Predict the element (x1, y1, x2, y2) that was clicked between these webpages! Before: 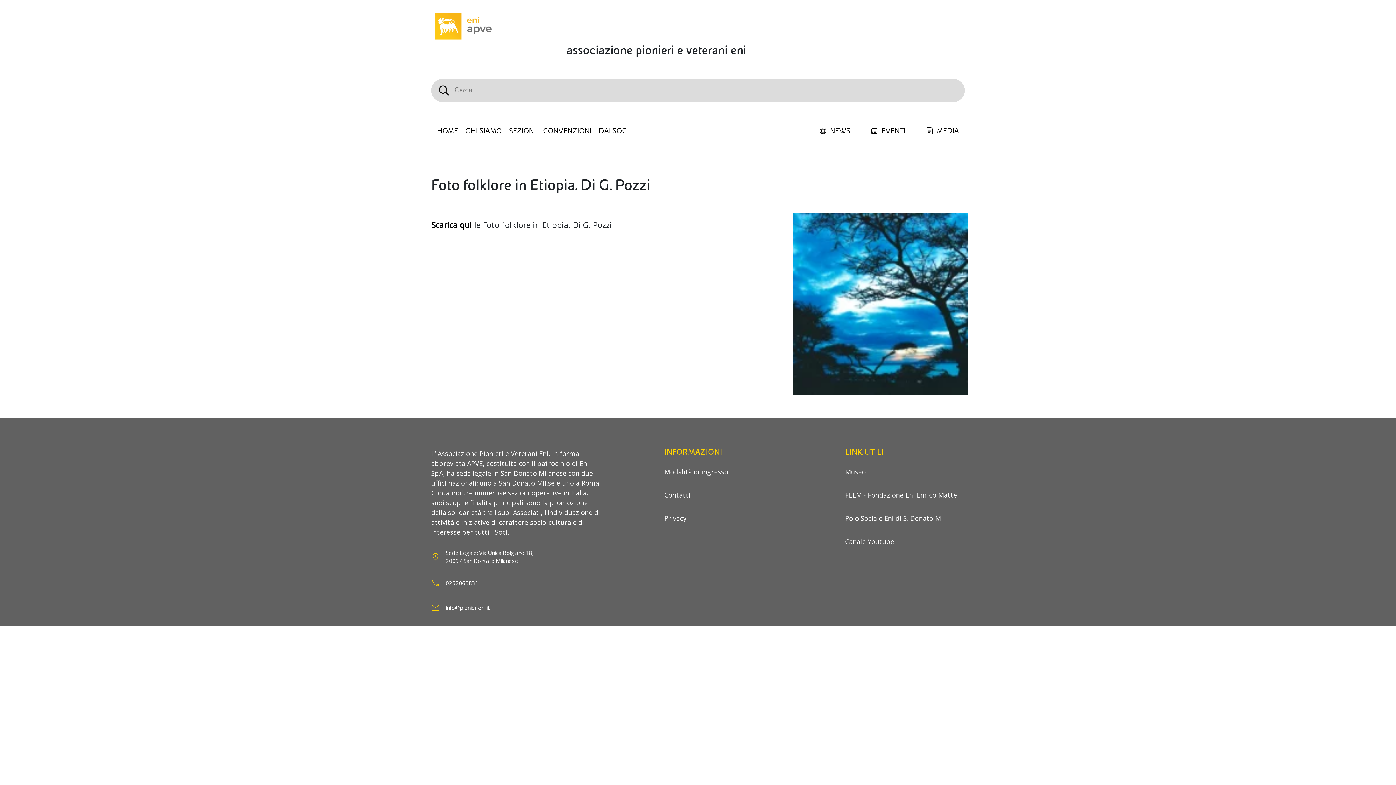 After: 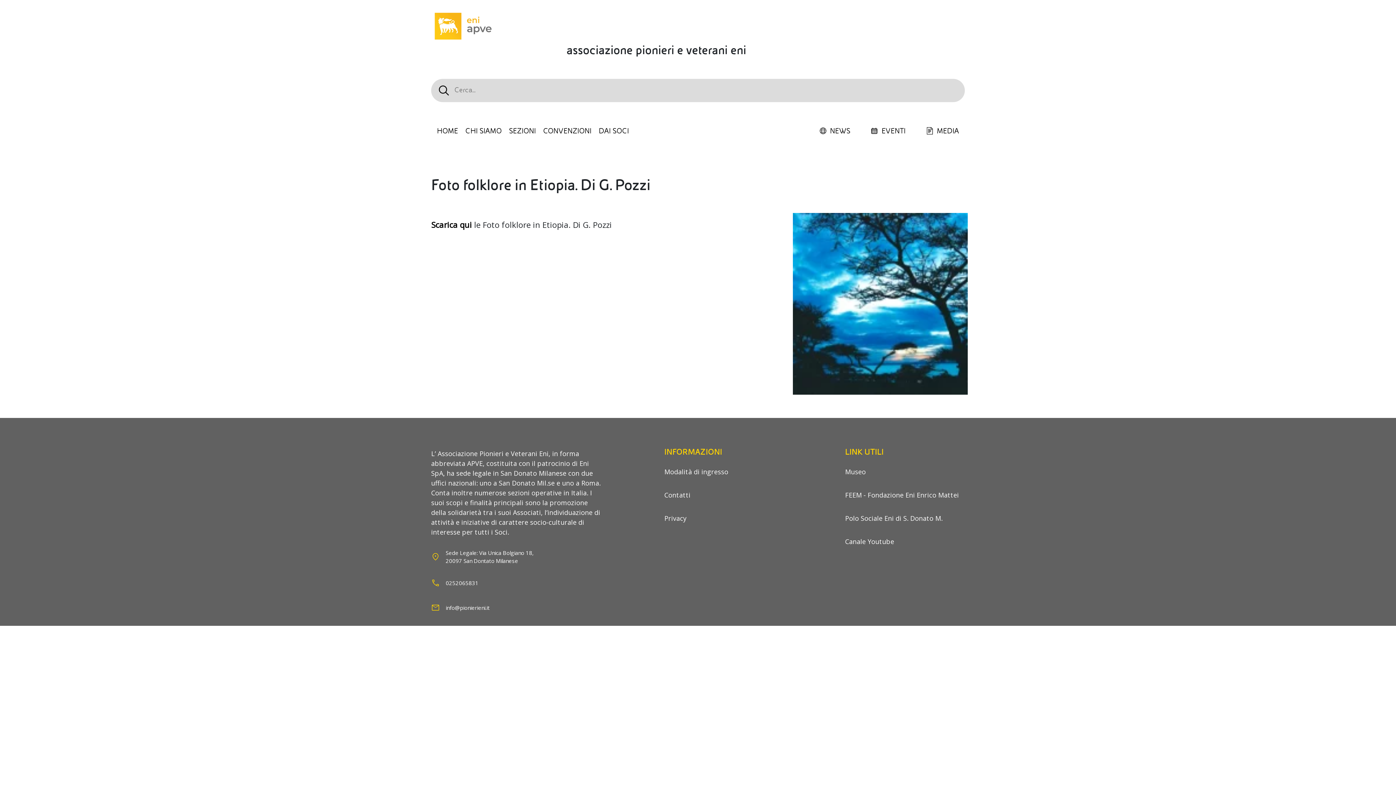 Action: label: Scarica qui bbox: (431, 219, 472, 230)